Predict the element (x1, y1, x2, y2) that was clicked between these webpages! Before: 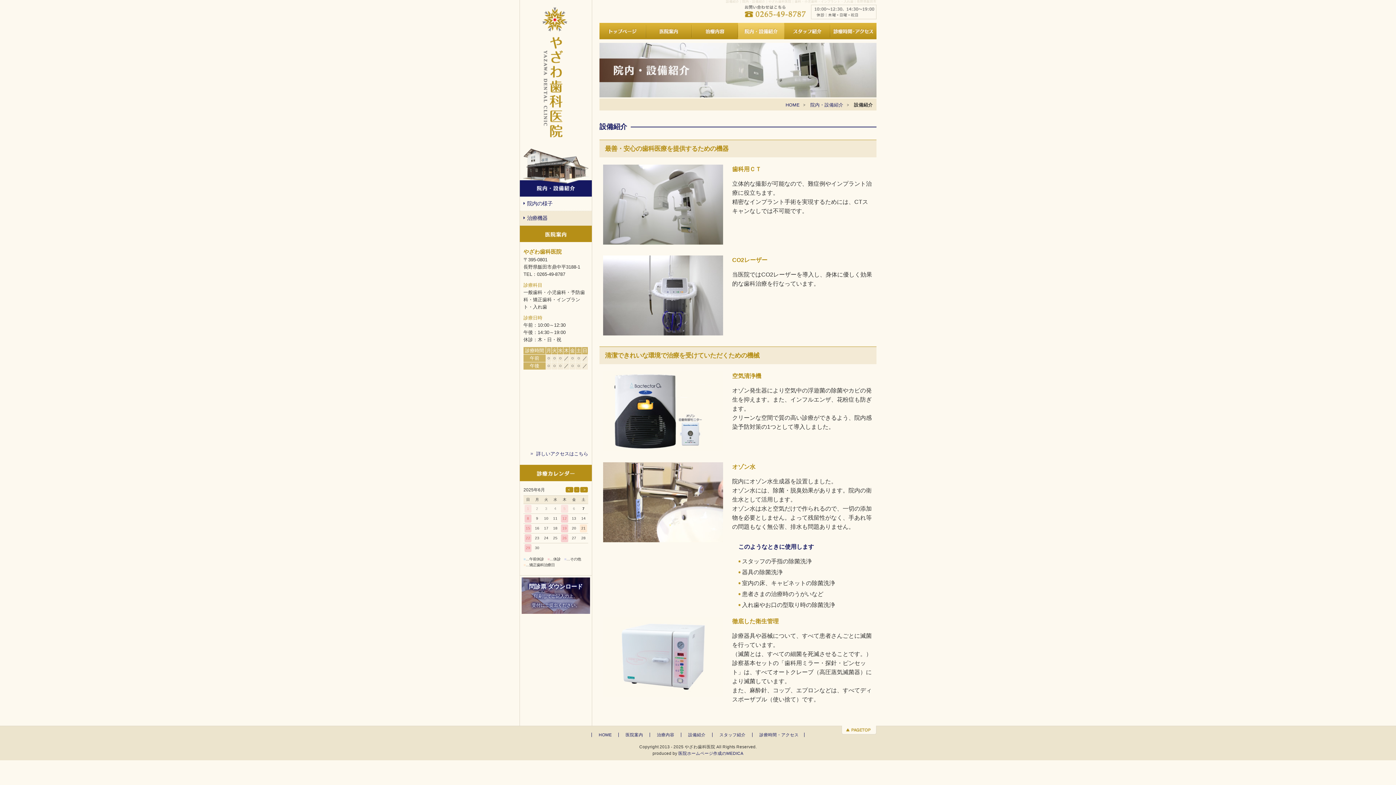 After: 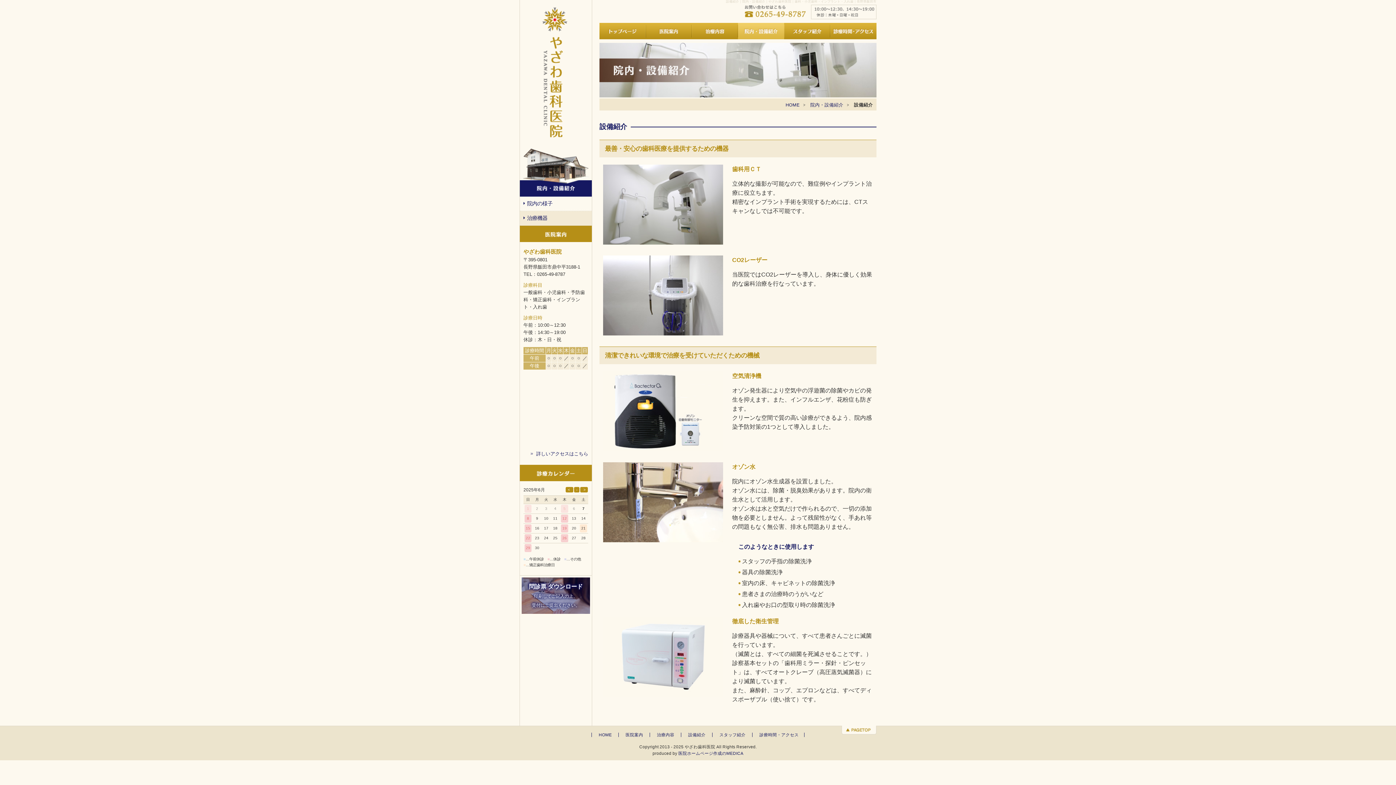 Action: bbox: (520, 211, 592, 225) label: 治療機器